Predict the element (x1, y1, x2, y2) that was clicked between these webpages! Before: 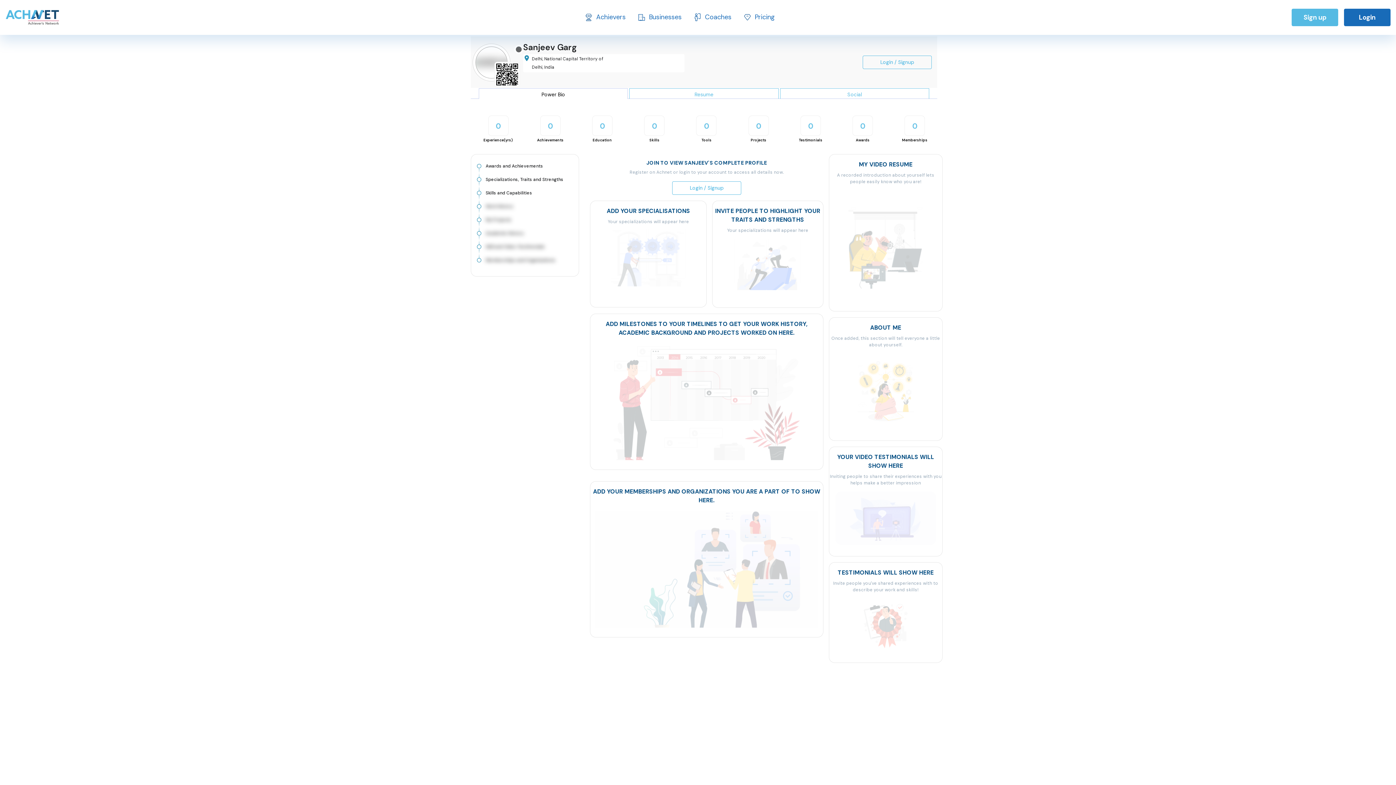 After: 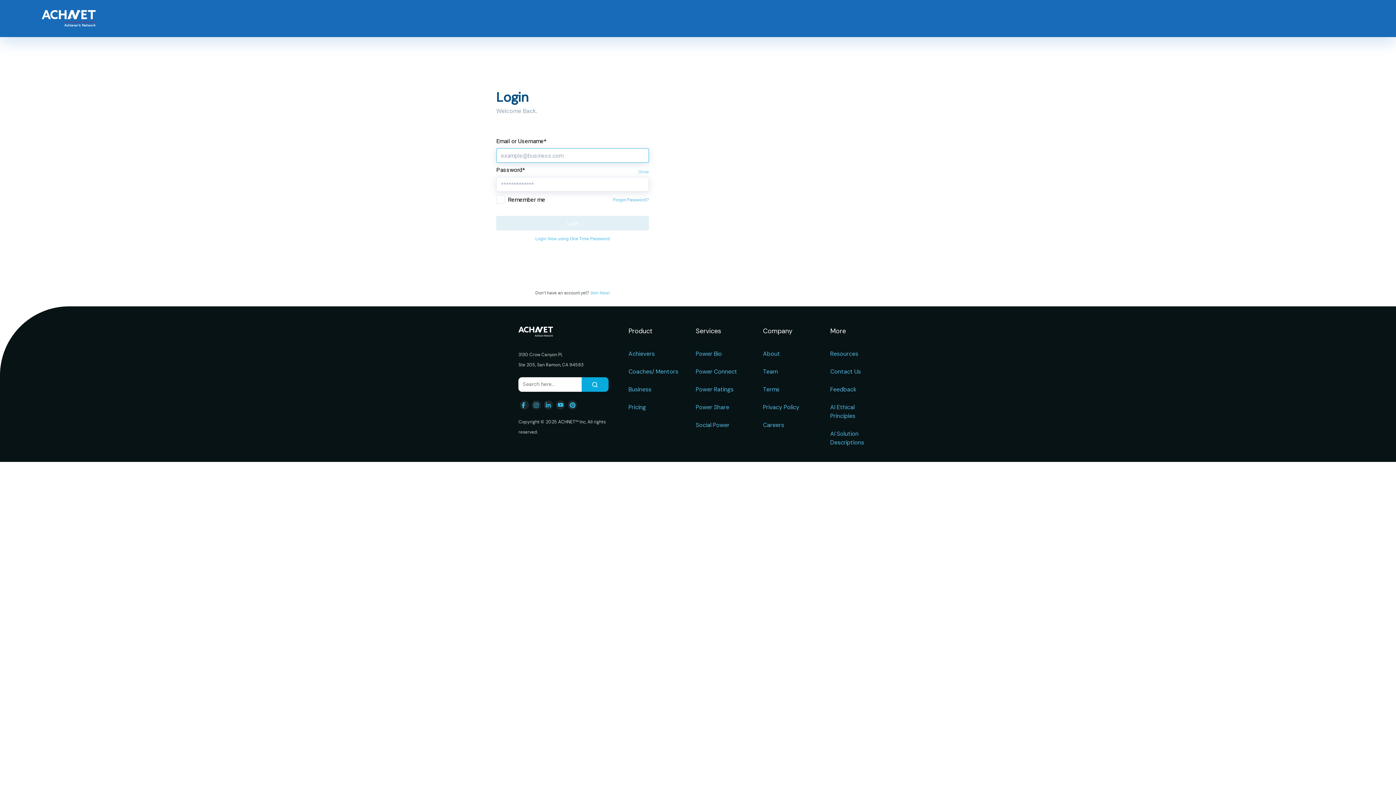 Action: bbox: (1344, 8, 1390, 26) label: Login